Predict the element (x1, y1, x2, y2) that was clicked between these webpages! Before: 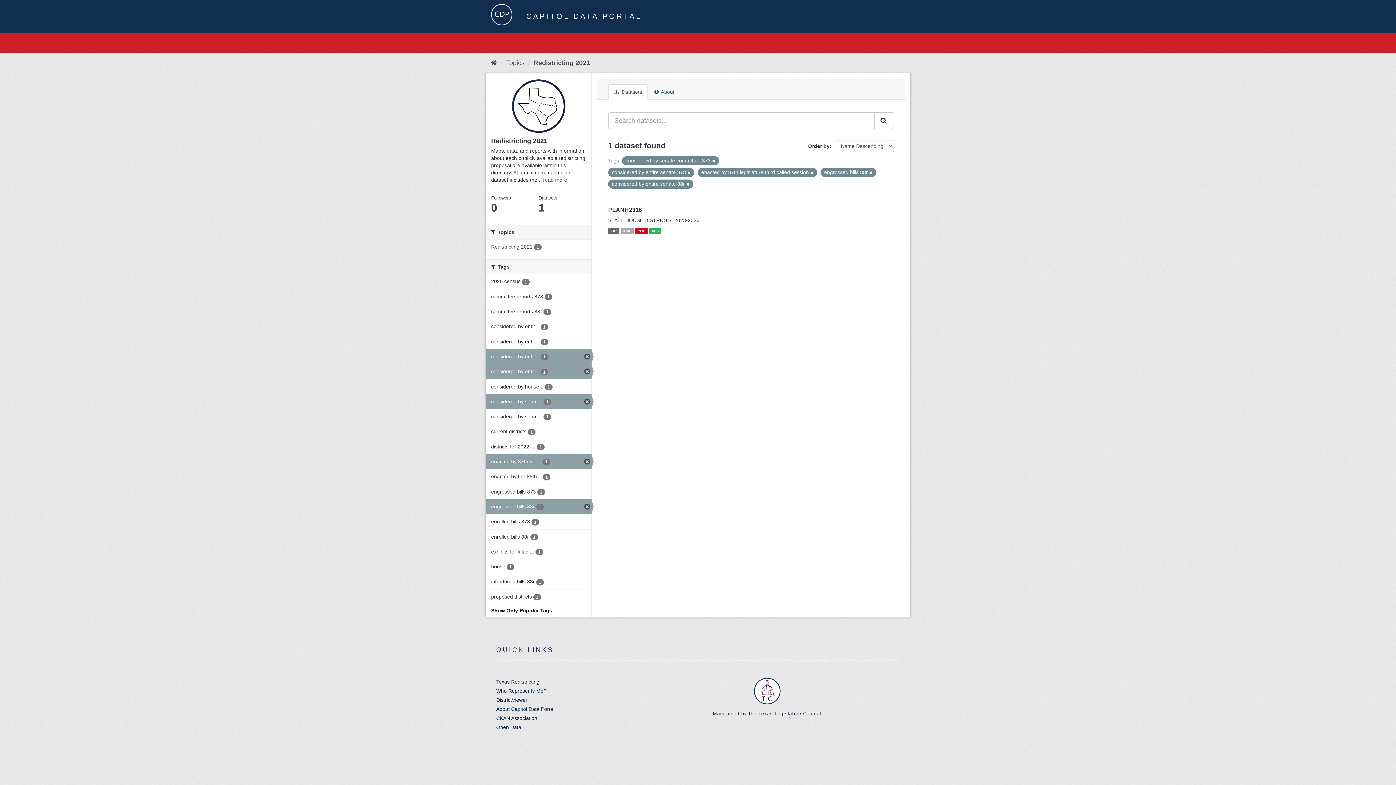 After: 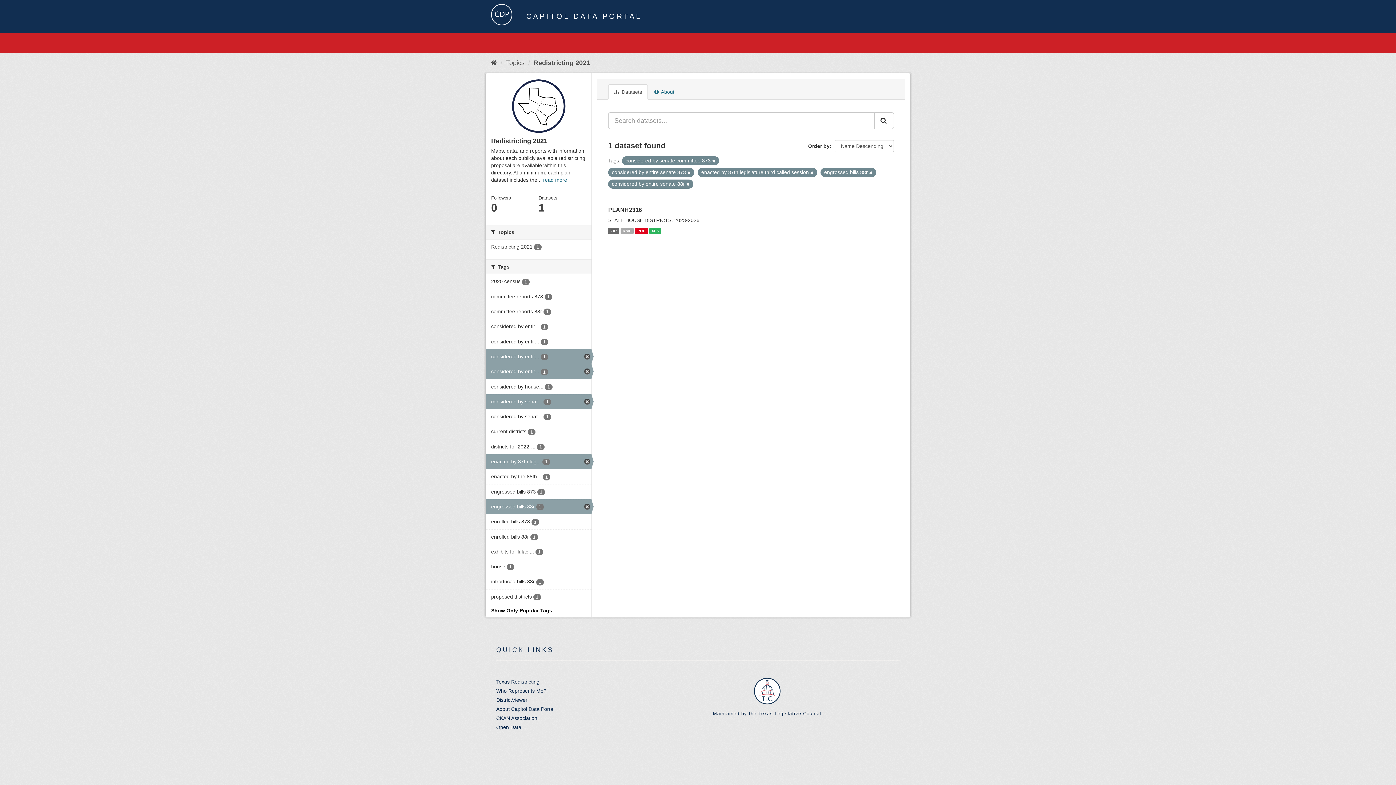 Action: bbox: (496, 715, 537, 721) label: CKAN Association